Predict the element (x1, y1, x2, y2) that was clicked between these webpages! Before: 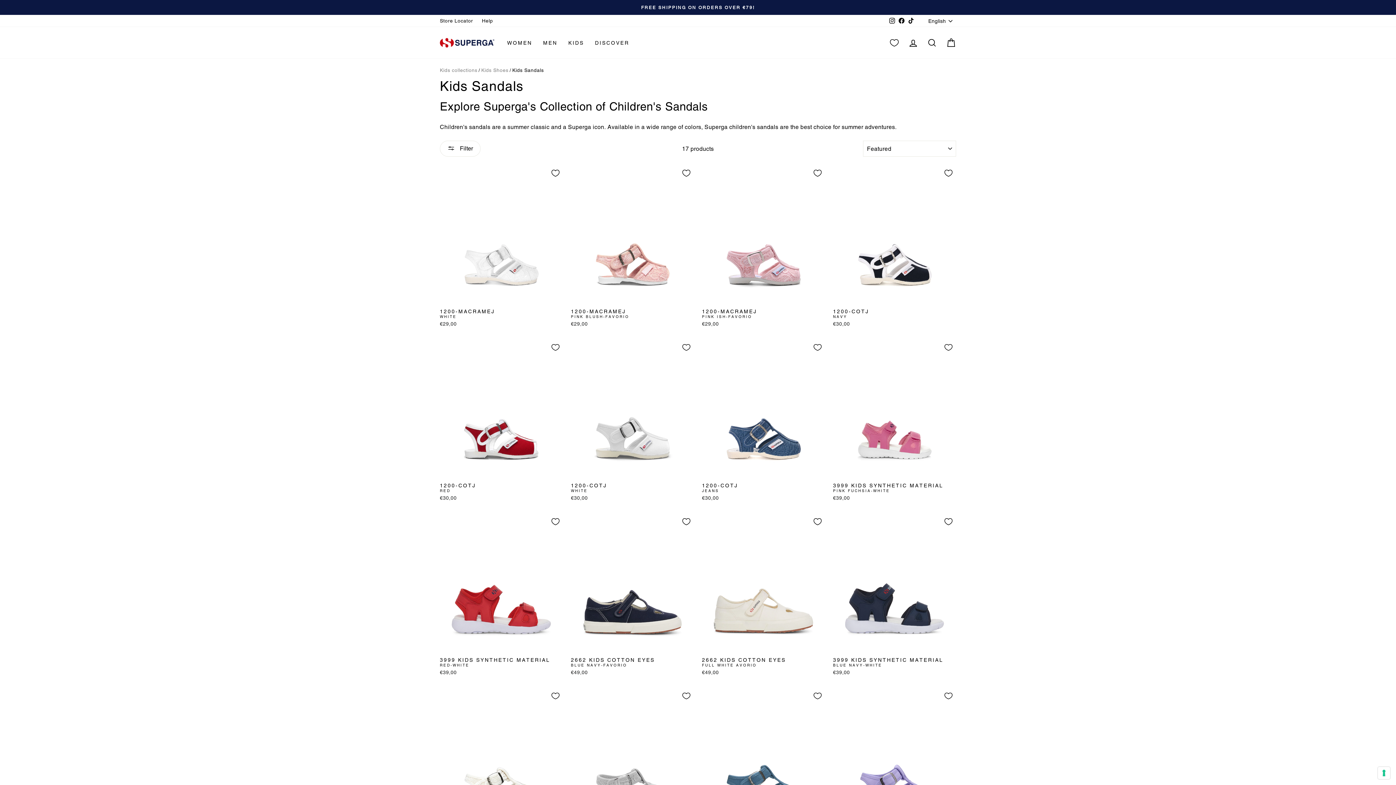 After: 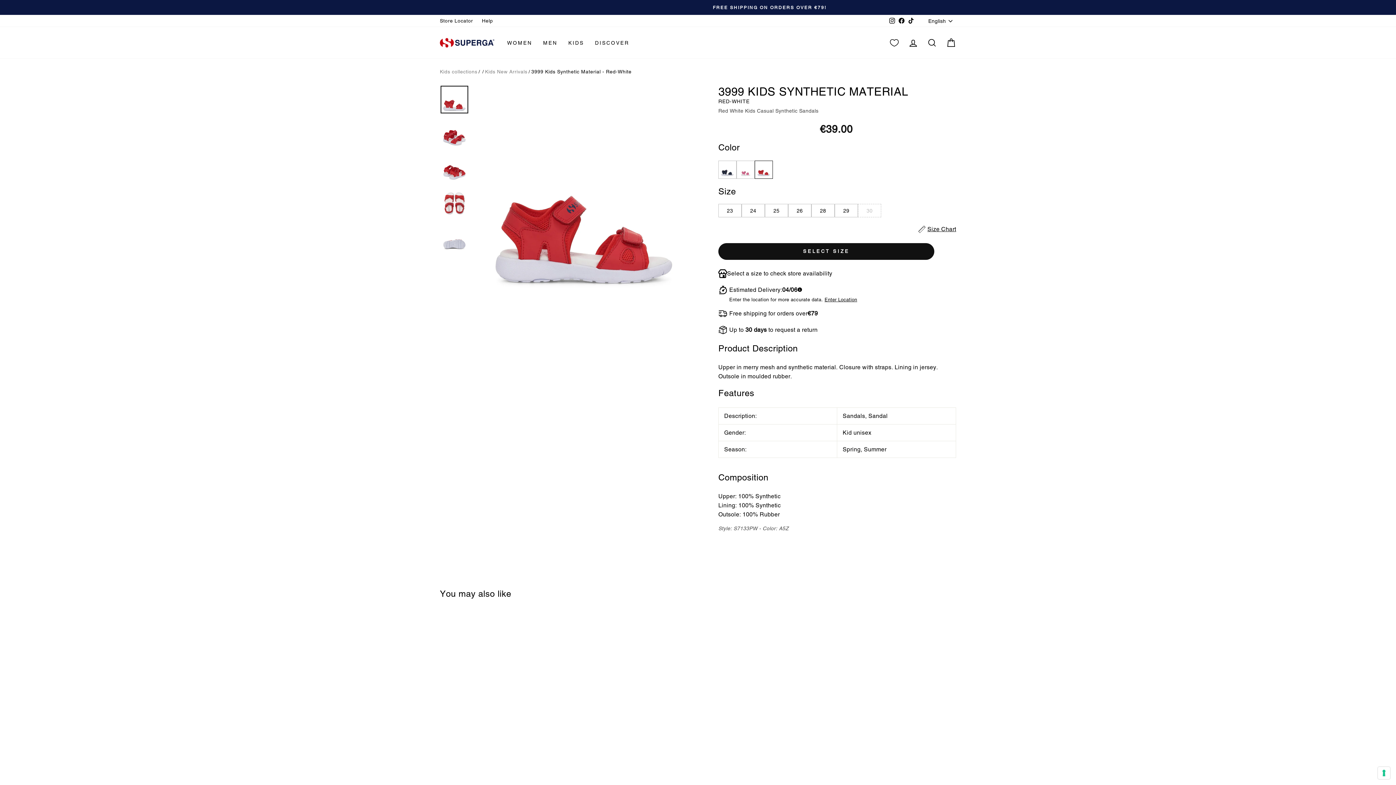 Action: label: 3999 KIDS SYNTHETIC MATERIAL
RED-WHITE bbox: (440, 657, 563, 668)